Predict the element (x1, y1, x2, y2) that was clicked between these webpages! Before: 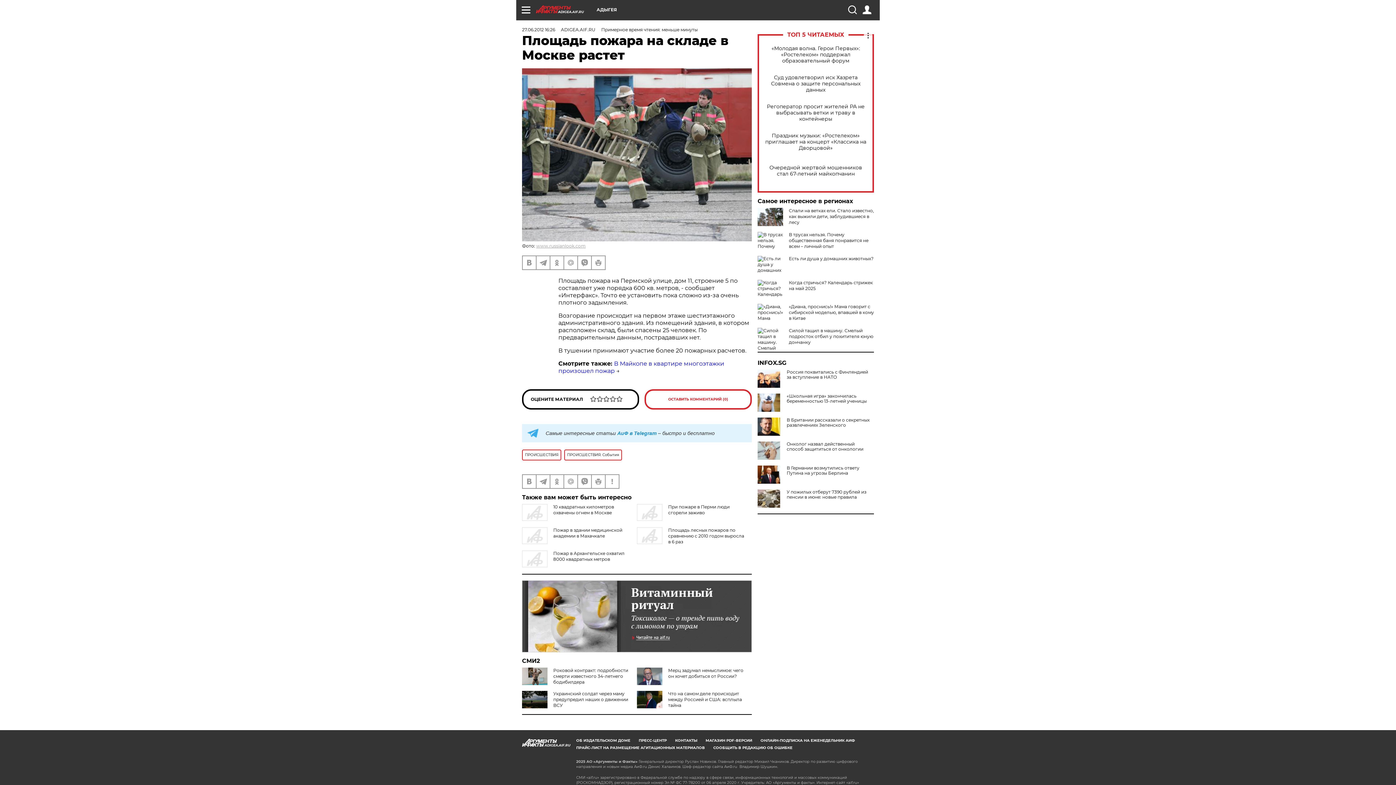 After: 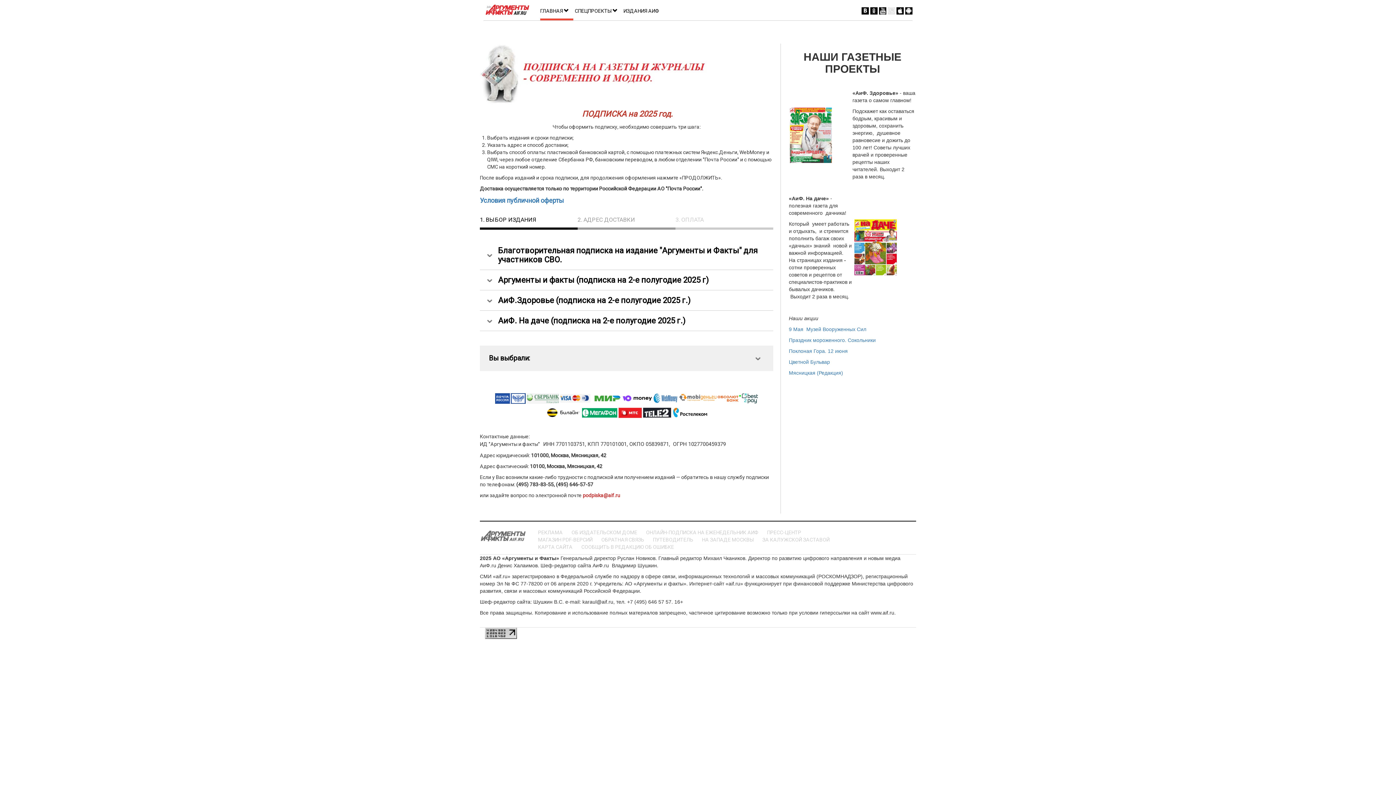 Action: label: ОНЛАЙН-ПОДПИСКА НА ЕЖЕНЕДЕЛЬНИК АИФ bbox: (760, 738, 855, 743)